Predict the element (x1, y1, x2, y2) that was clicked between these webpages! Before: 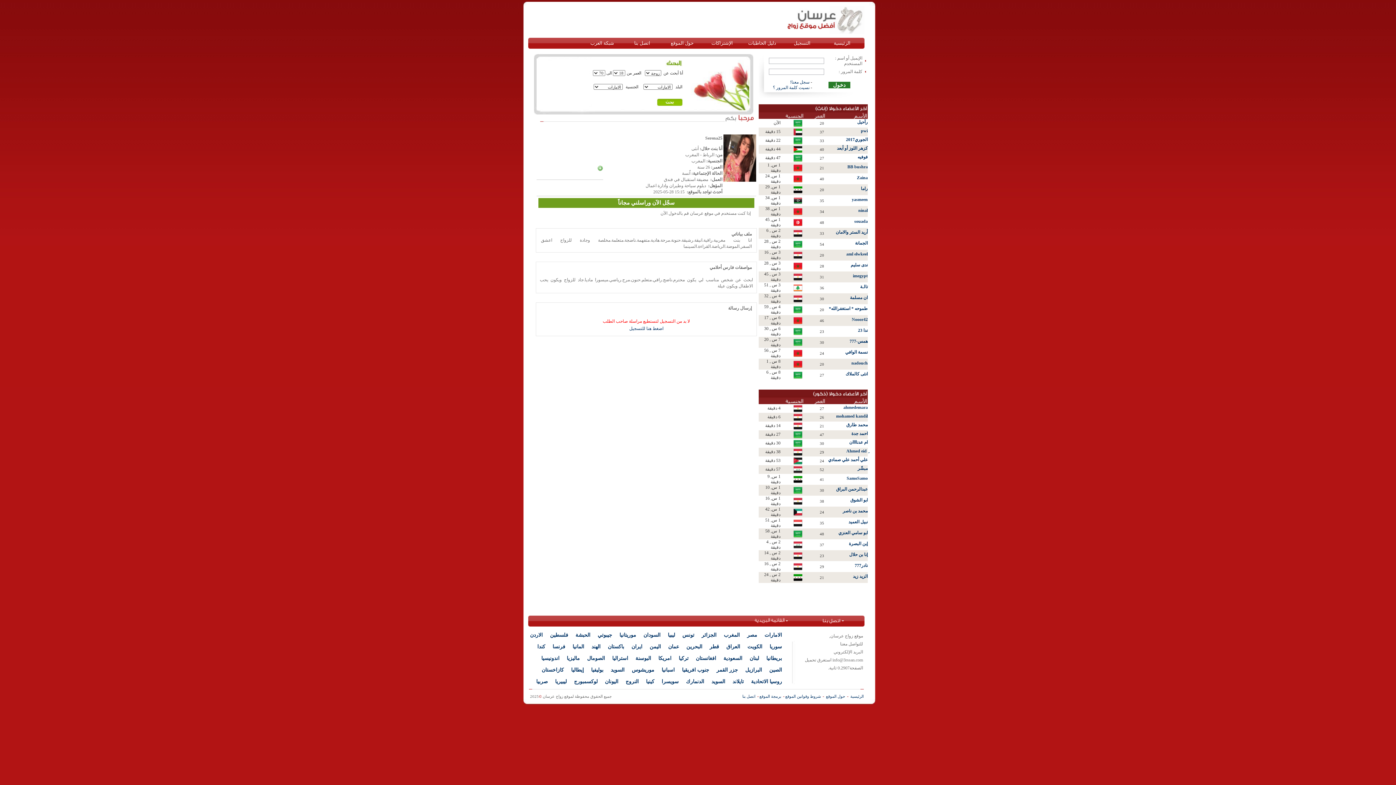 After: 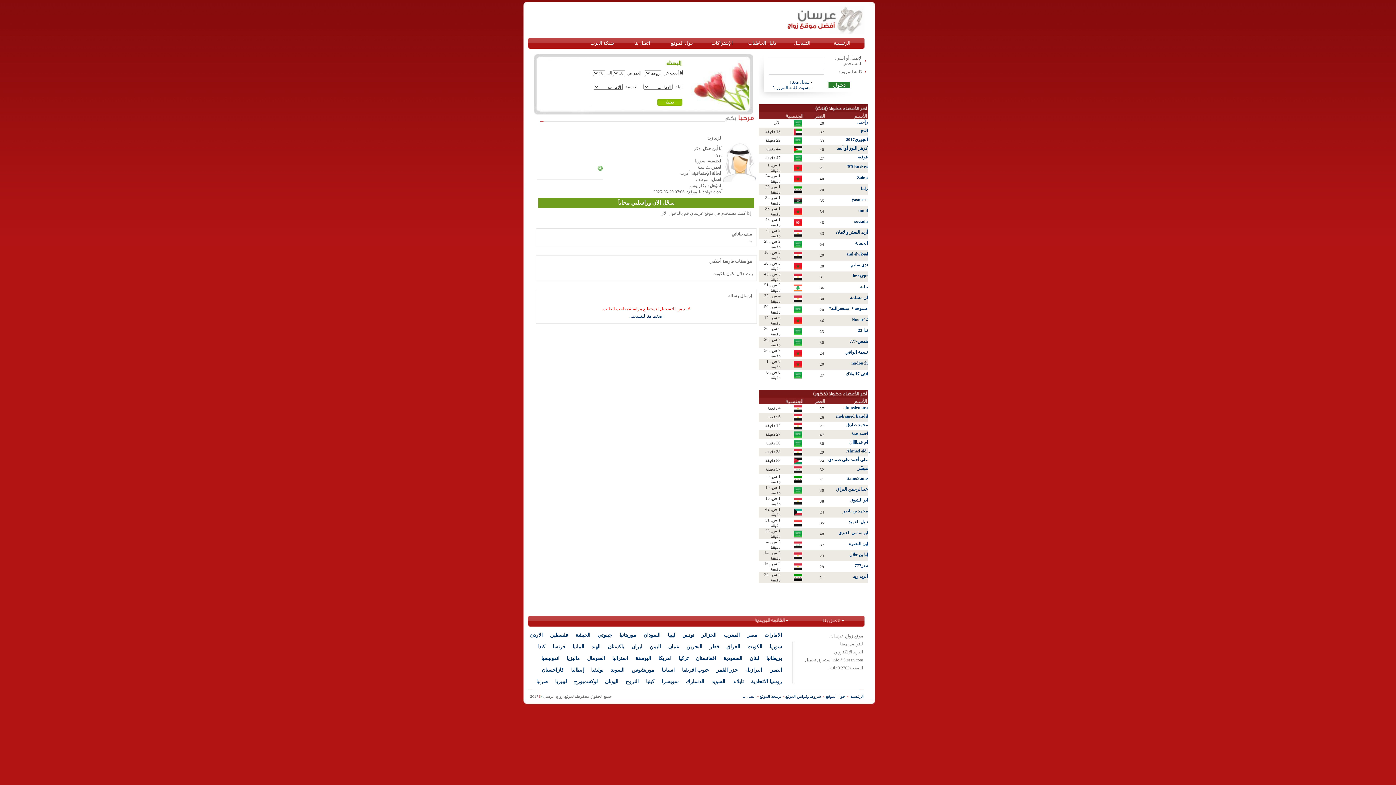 Action: label: الزيد زيد bbox: (853, 574, 868, 579)